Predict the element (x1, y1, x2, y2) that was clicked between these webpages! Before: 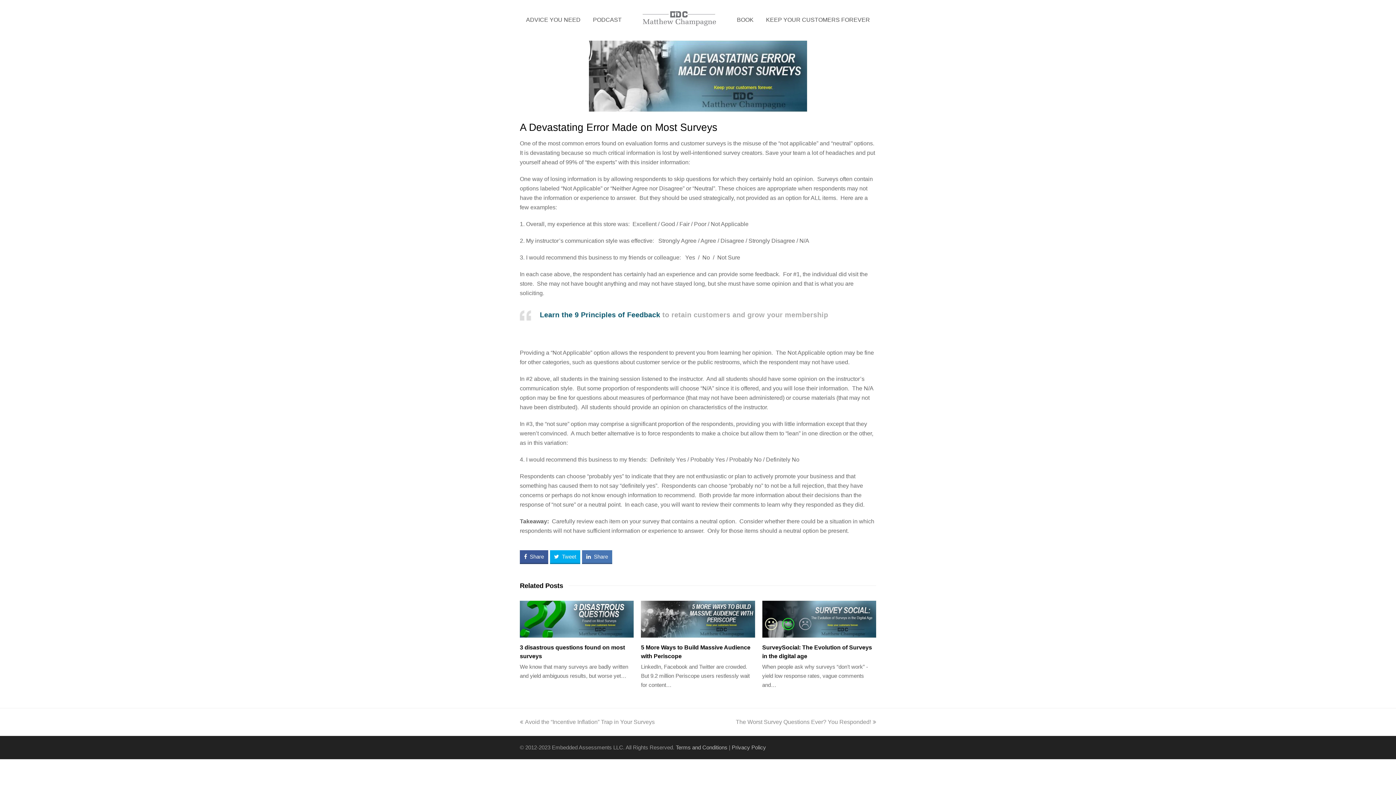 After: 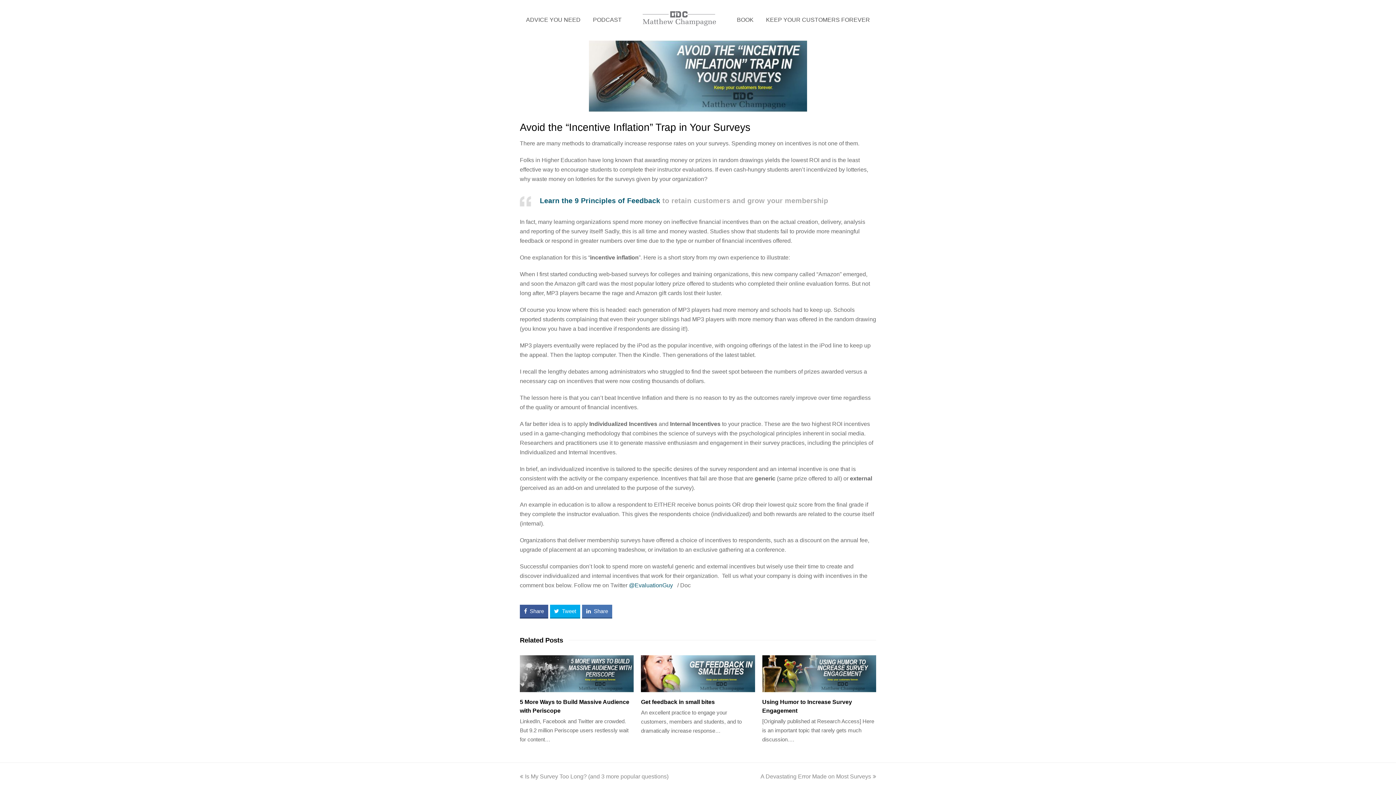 Action: bbox: (520, 719, 654, 725) label: previous post:
Avoid the “Incentive Inflation” Trap in Your Surveys